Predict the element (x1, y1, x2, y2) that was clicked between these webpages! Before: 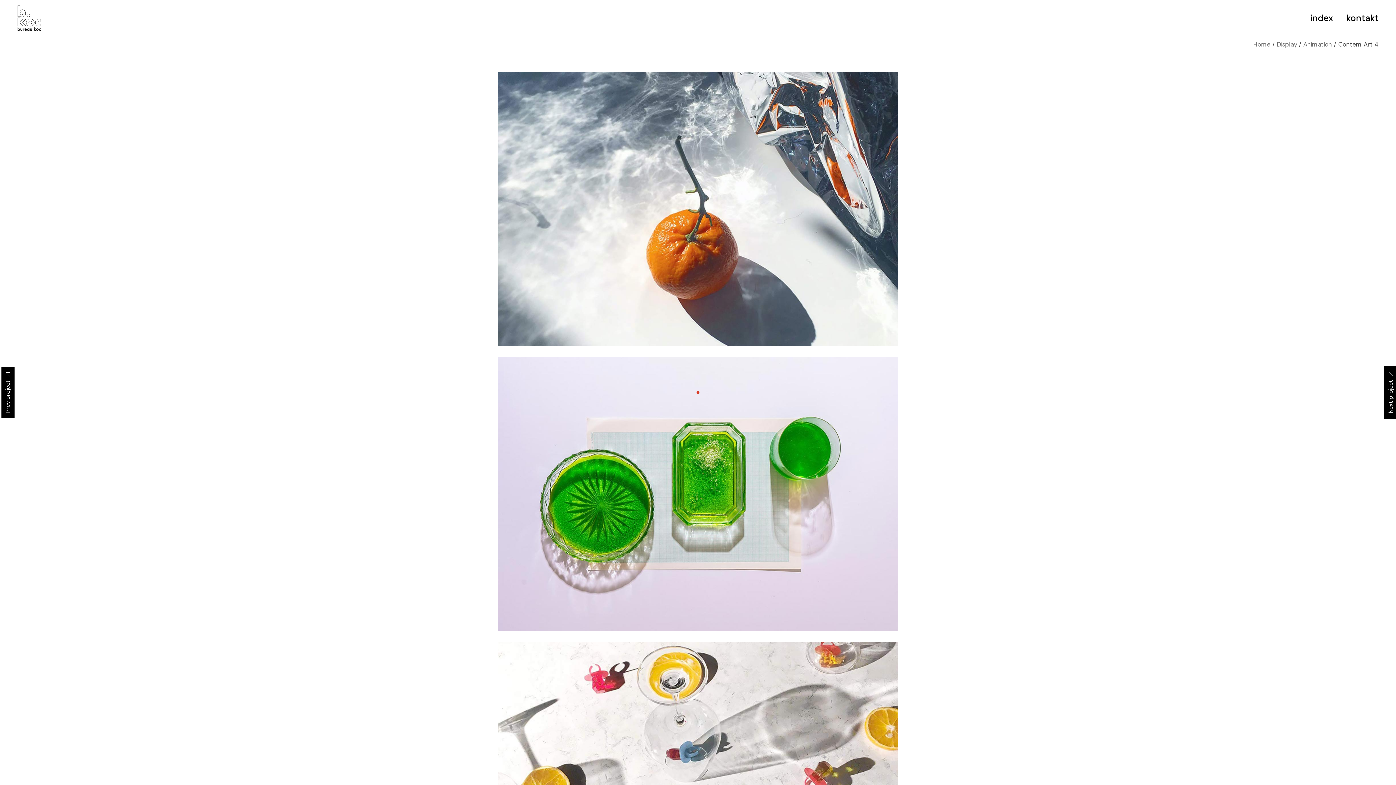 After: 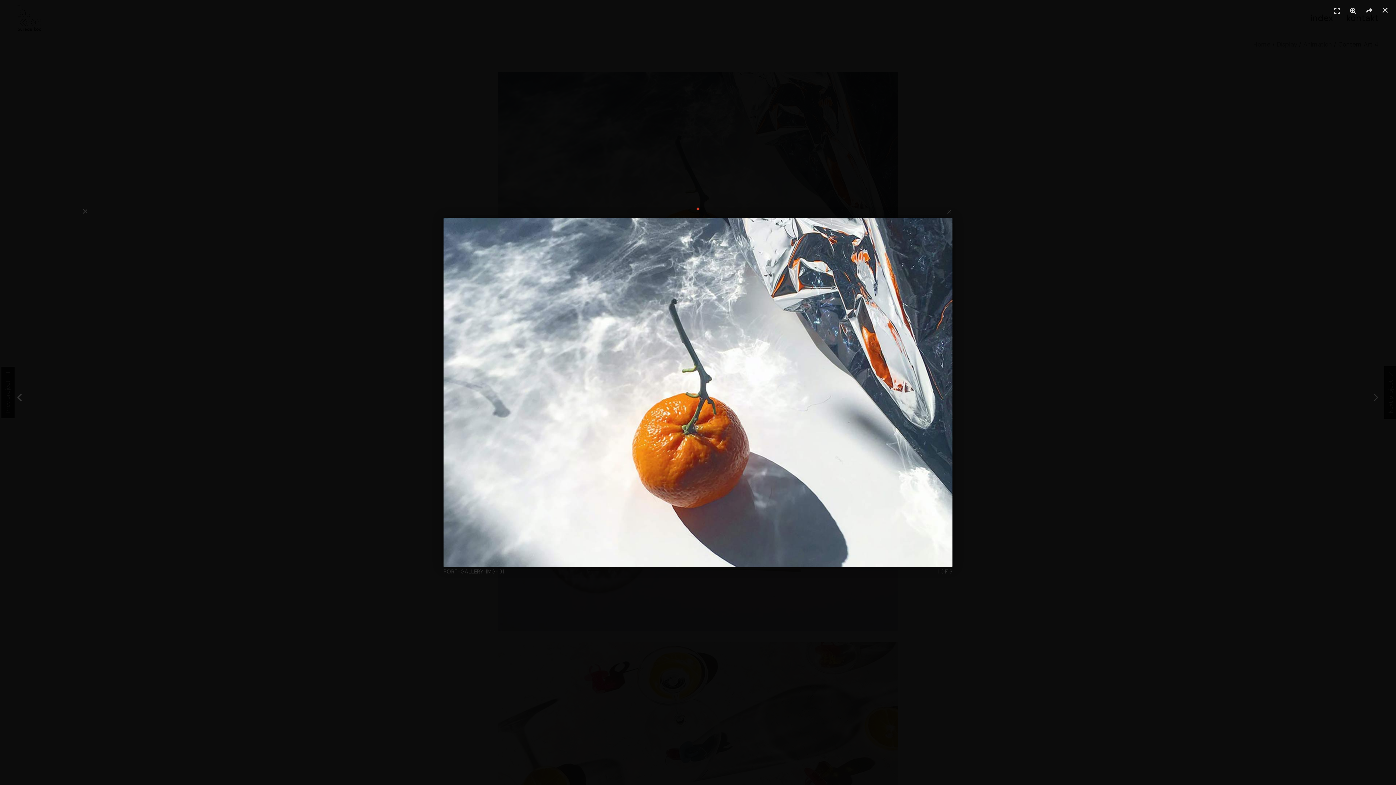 Action: bbox: (498, 72, 898, 346)